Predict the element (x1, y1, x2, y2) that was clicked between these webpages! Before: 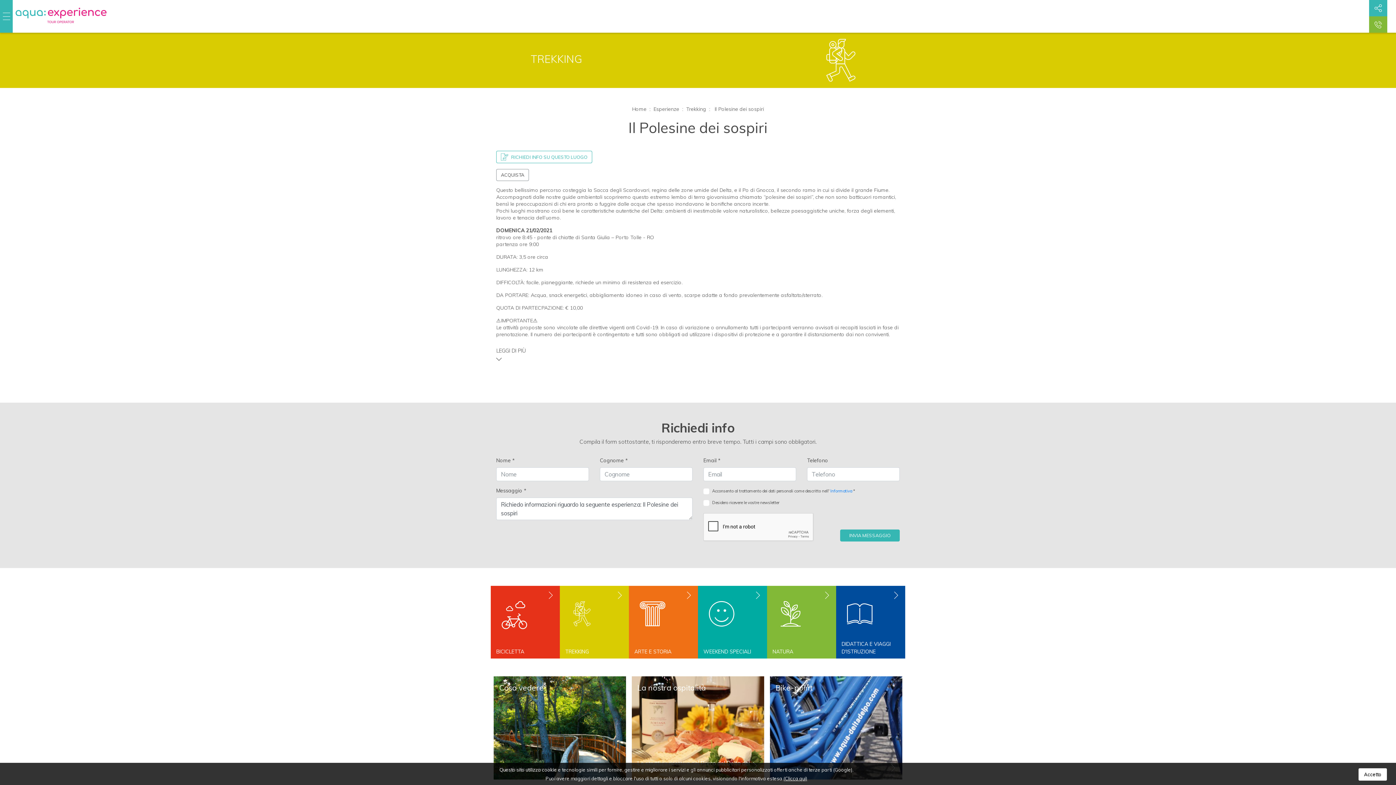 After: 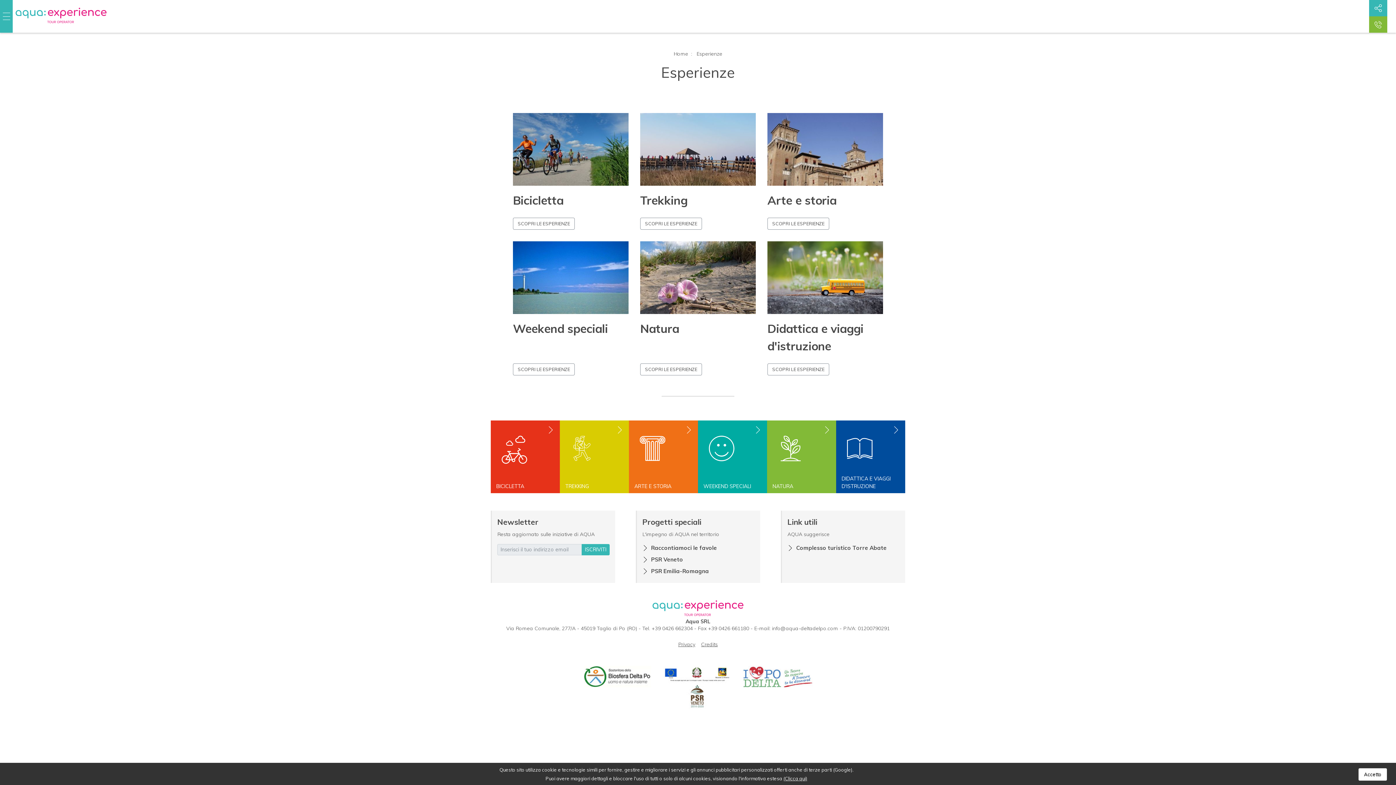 Action: label: Esperienze bbox: (653, 105, 679, 112)